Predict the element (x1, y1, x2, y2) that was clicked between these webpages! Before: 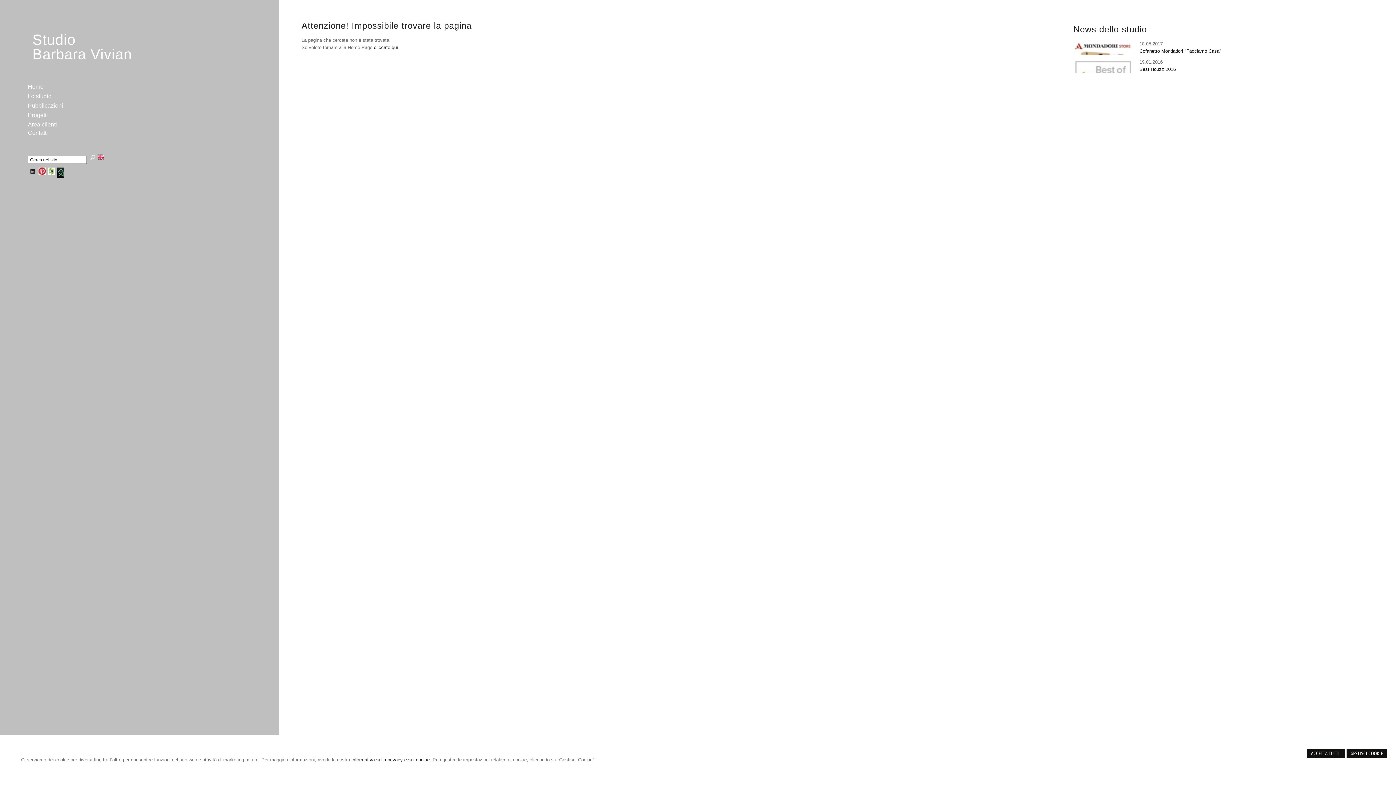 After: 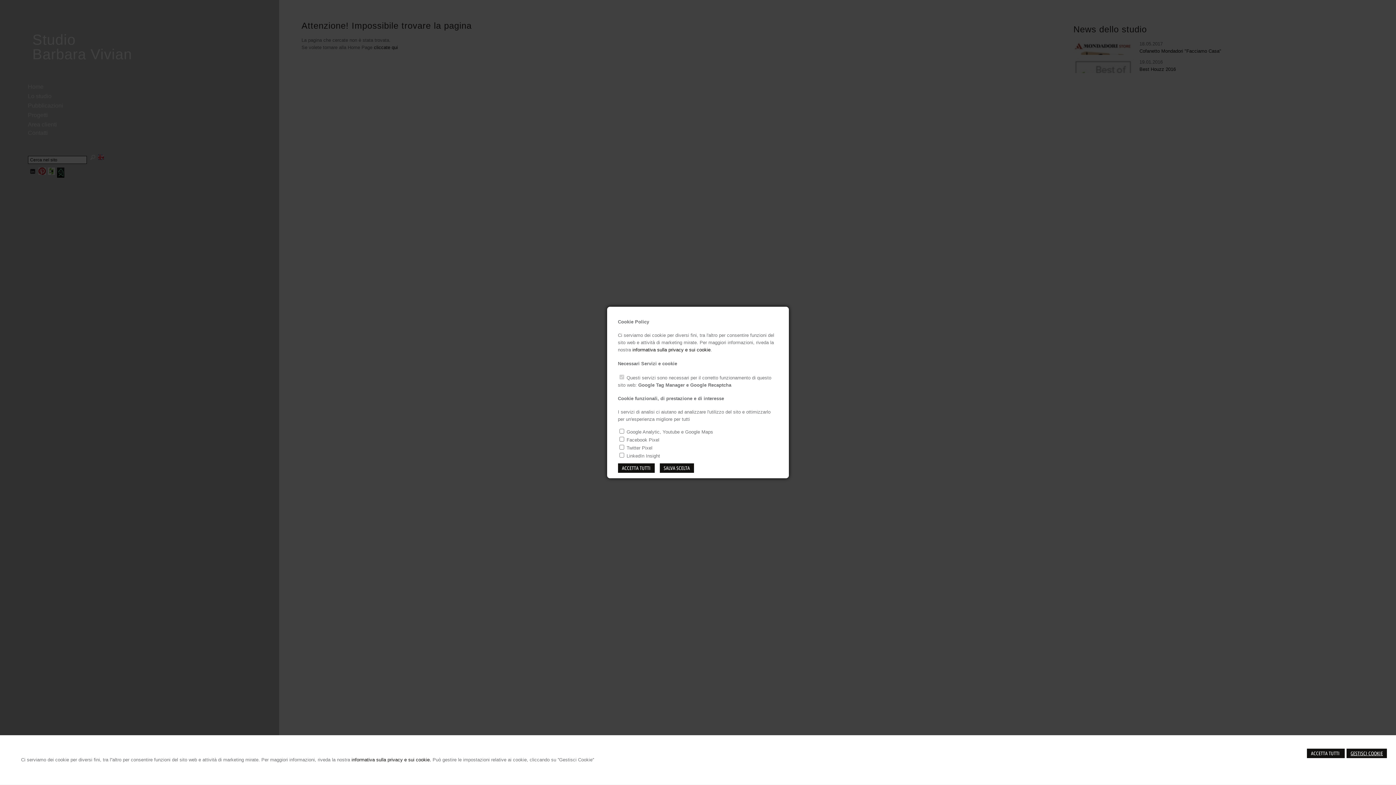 Action: bbox: (1346, 749, 1387, 758) label: GESTISCI COOKIE